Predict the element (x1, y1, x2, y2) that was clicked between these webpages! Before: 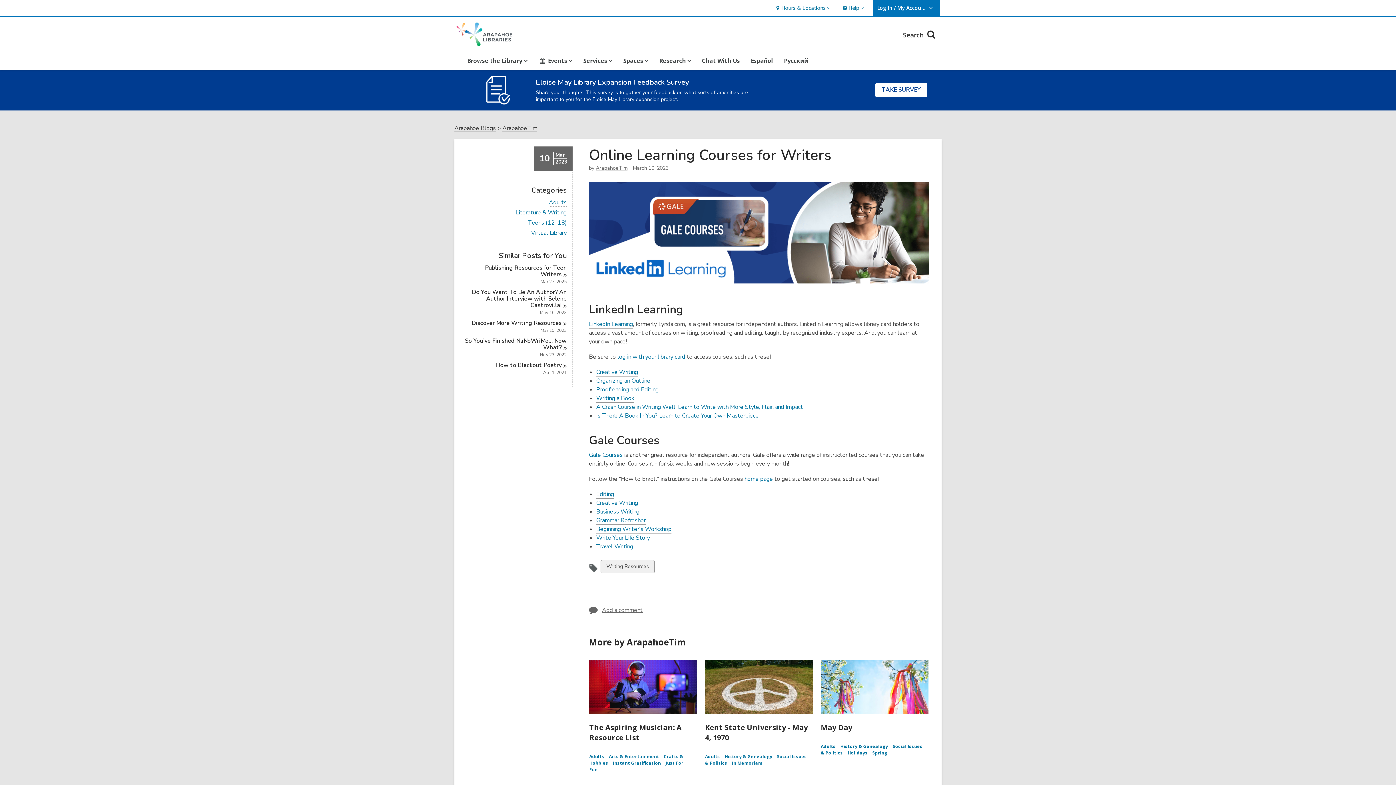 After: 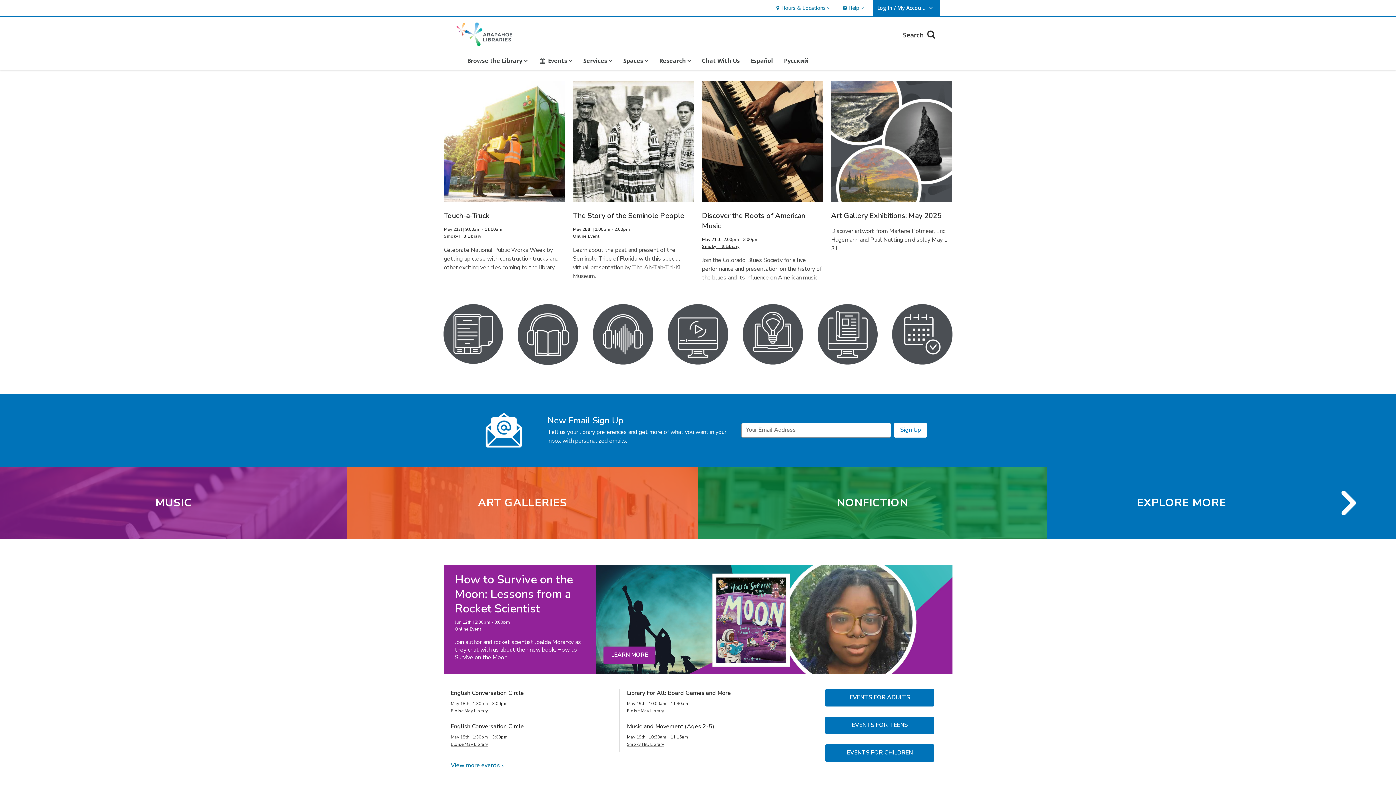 Action: bbox: (456, 30, 554, 37)